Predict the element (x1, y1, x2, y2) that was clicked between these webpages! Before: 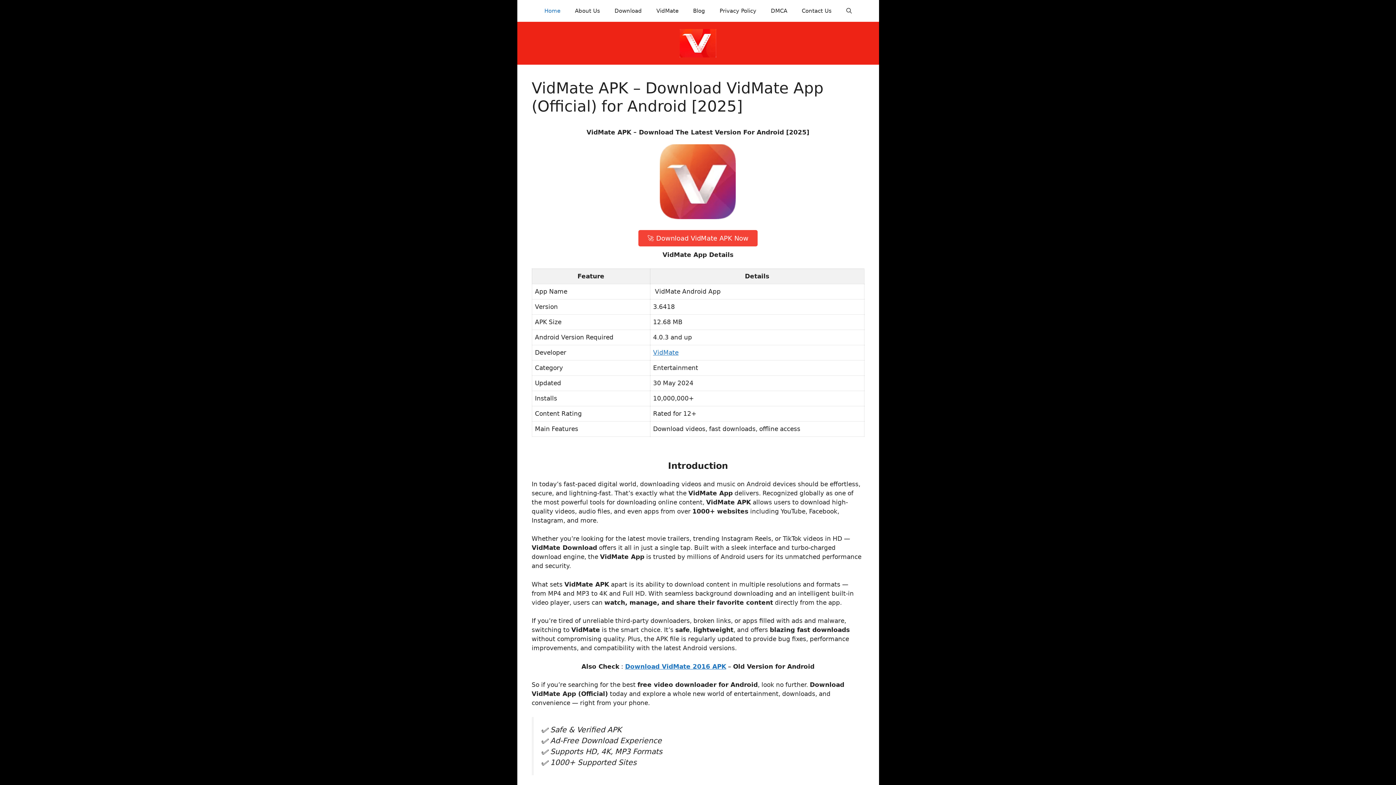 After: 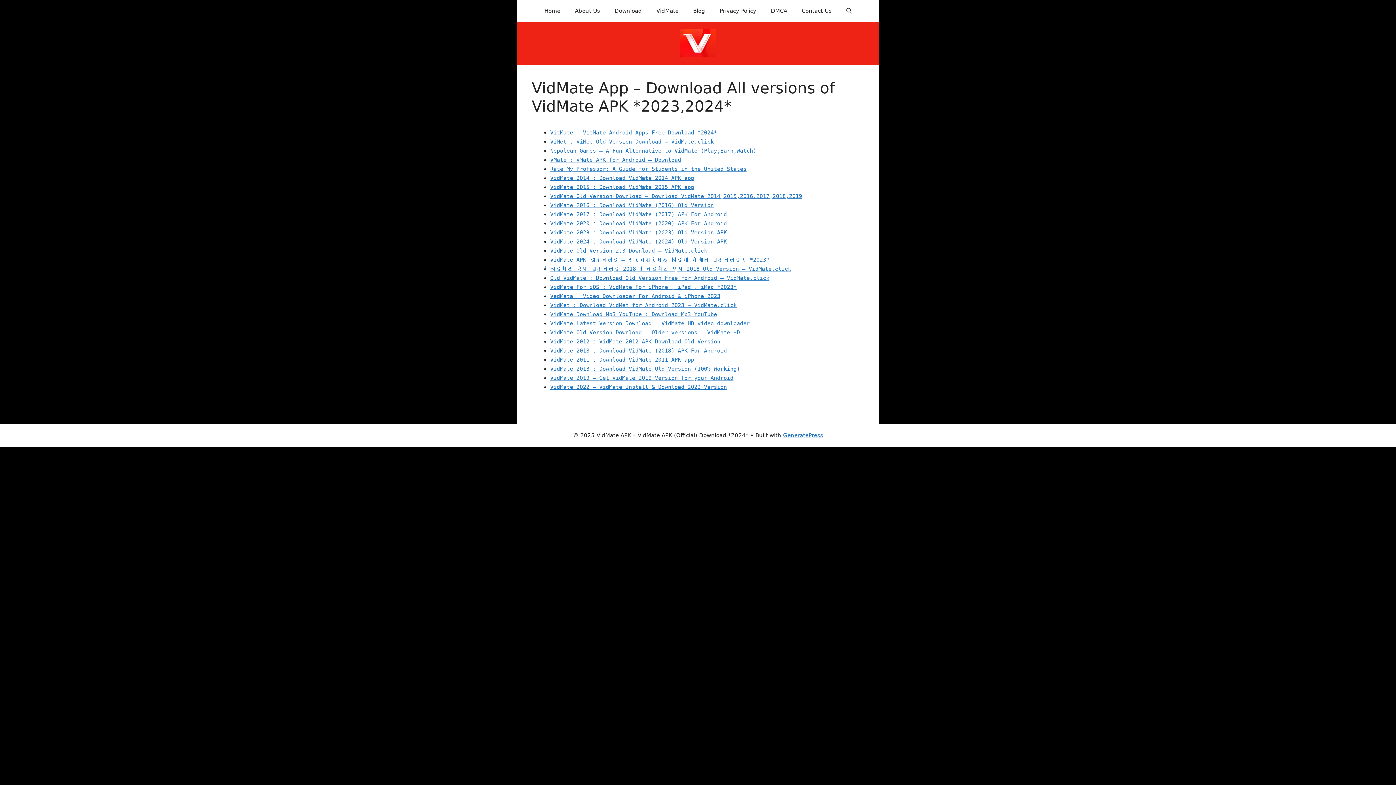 Action: label: VidMate bbox: (649, 0, 686, 21)